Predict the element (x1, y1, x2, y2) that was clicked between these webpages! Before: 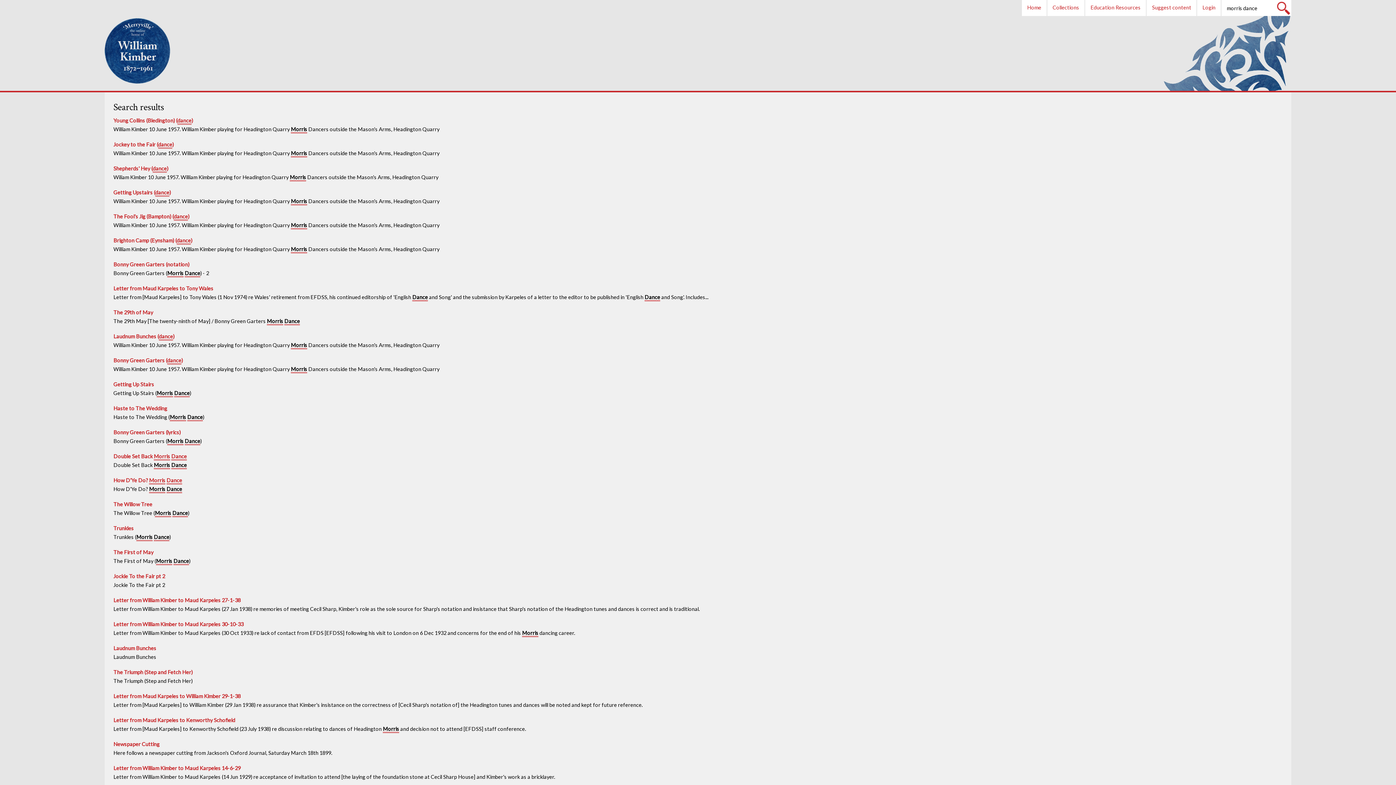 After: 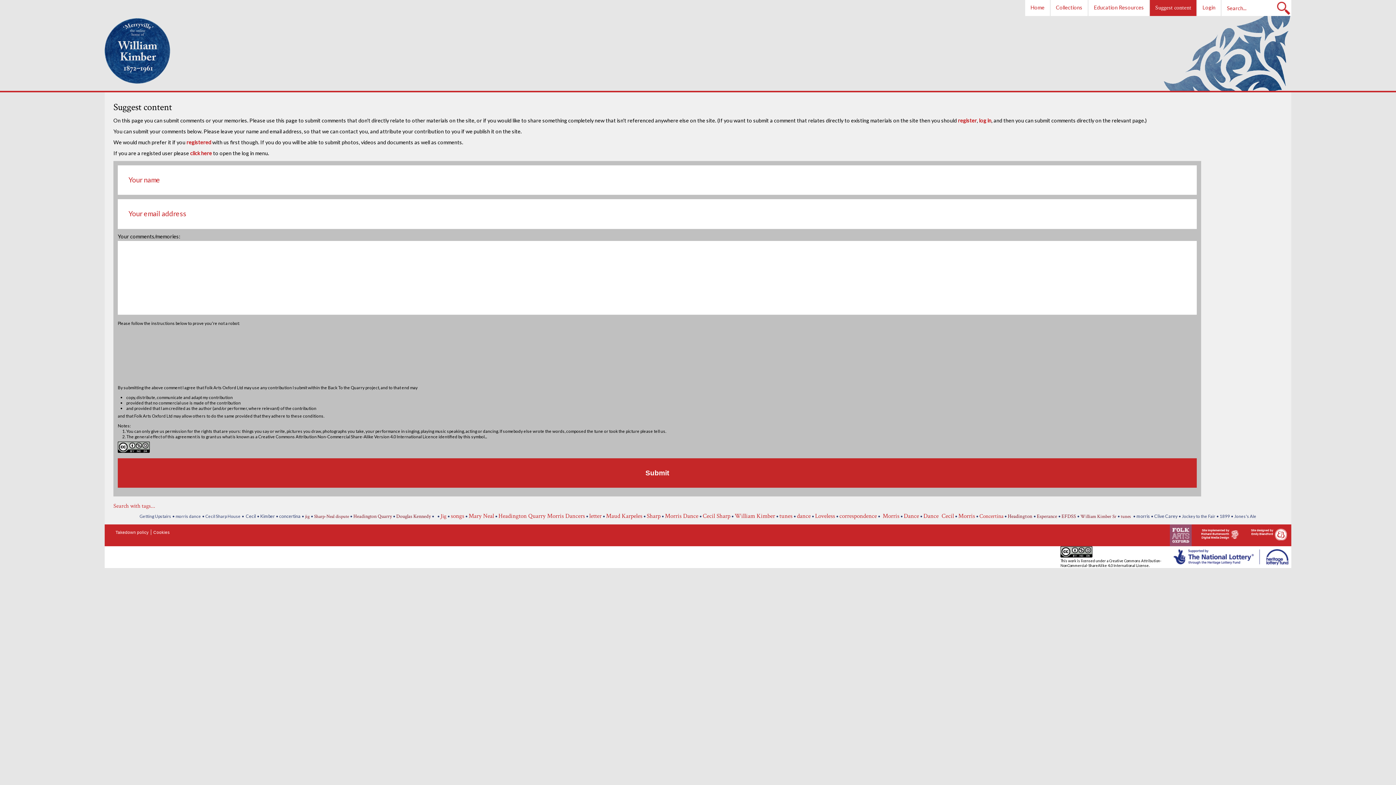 Action: bbox: (1152, 4, 1191, 10) label: Suggest content